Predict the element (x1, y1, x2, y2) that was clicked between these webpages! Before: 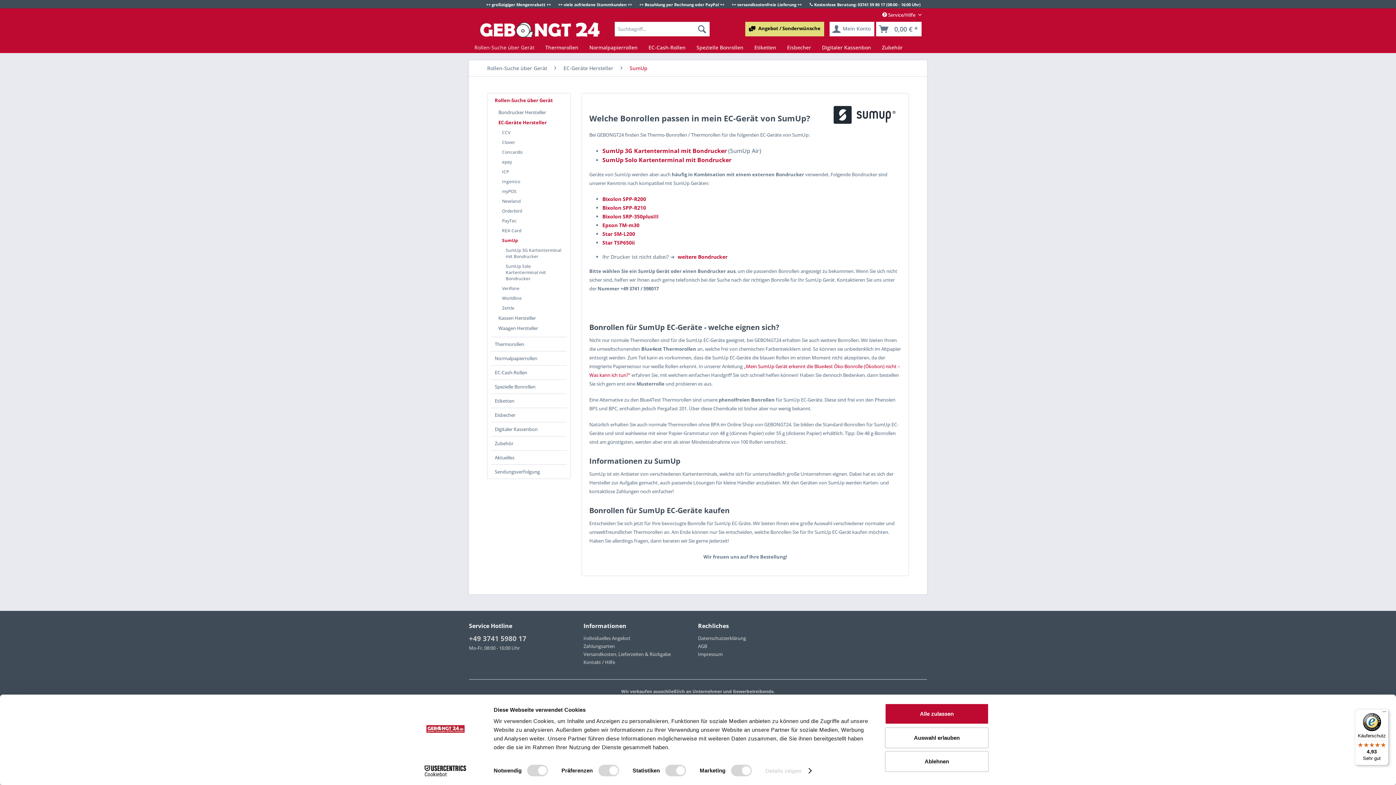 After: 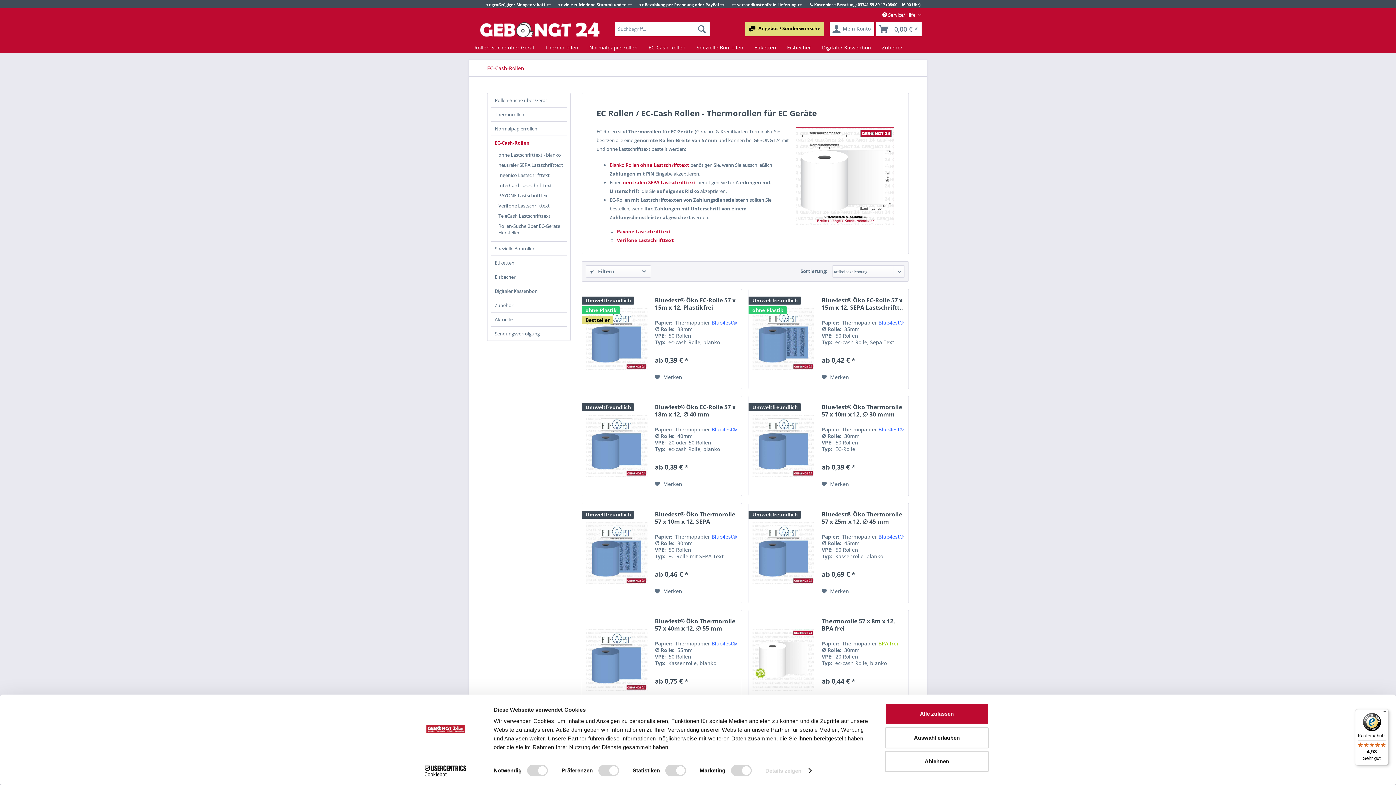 Action: label: EC-Cash-Rollen bbox: (643, 41, 691, 53)